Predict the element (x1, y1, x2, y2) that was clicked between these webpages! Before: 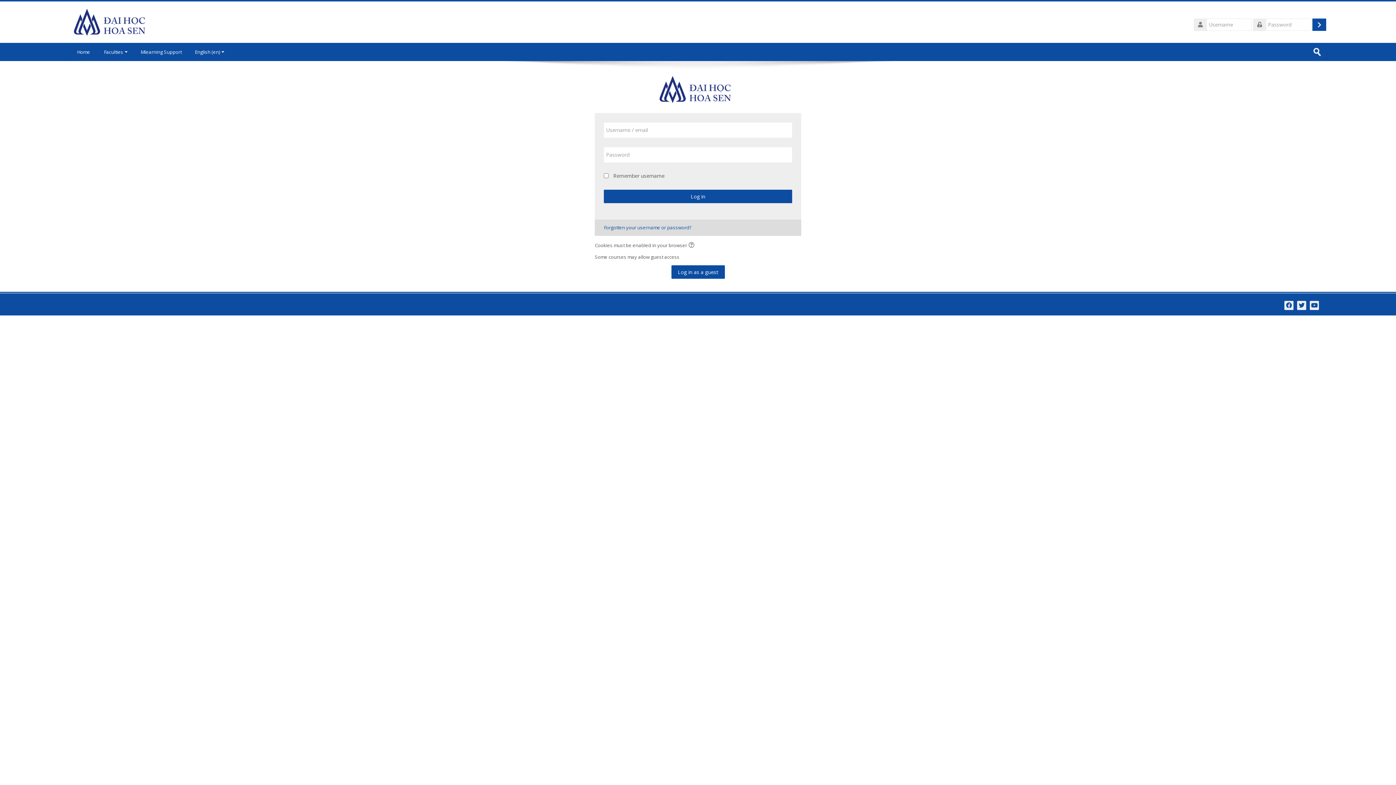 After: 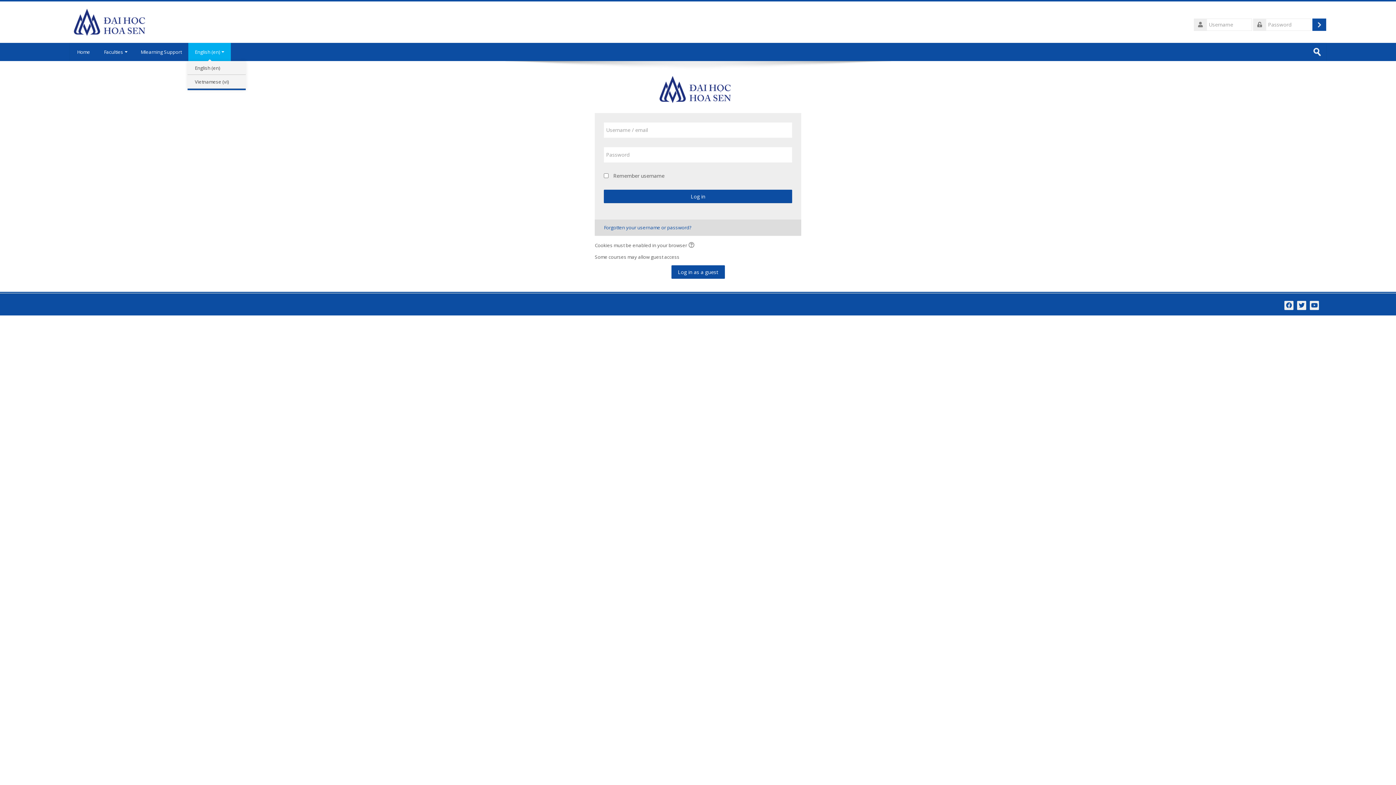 Action: bbox: (188, 42, 230, 61) label: English ‎(en)‎